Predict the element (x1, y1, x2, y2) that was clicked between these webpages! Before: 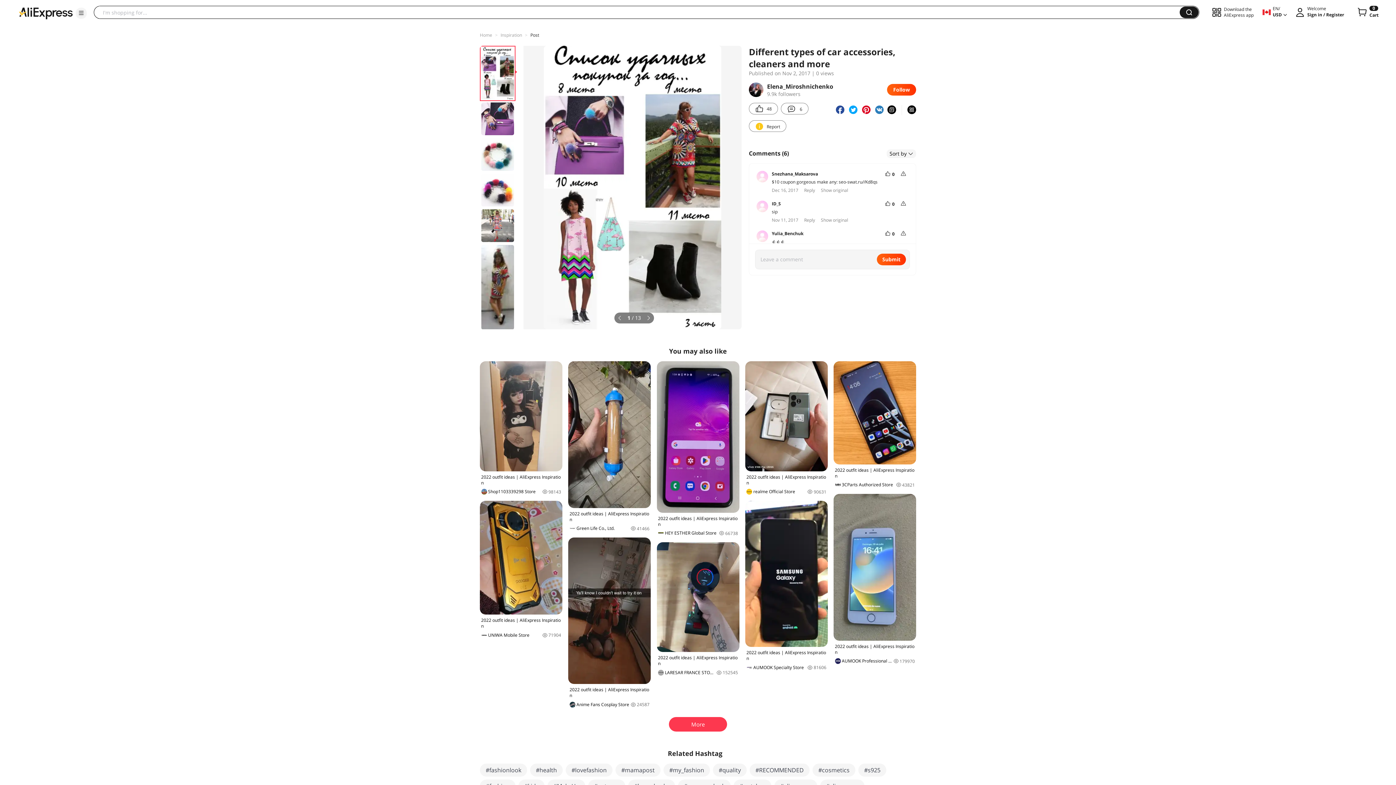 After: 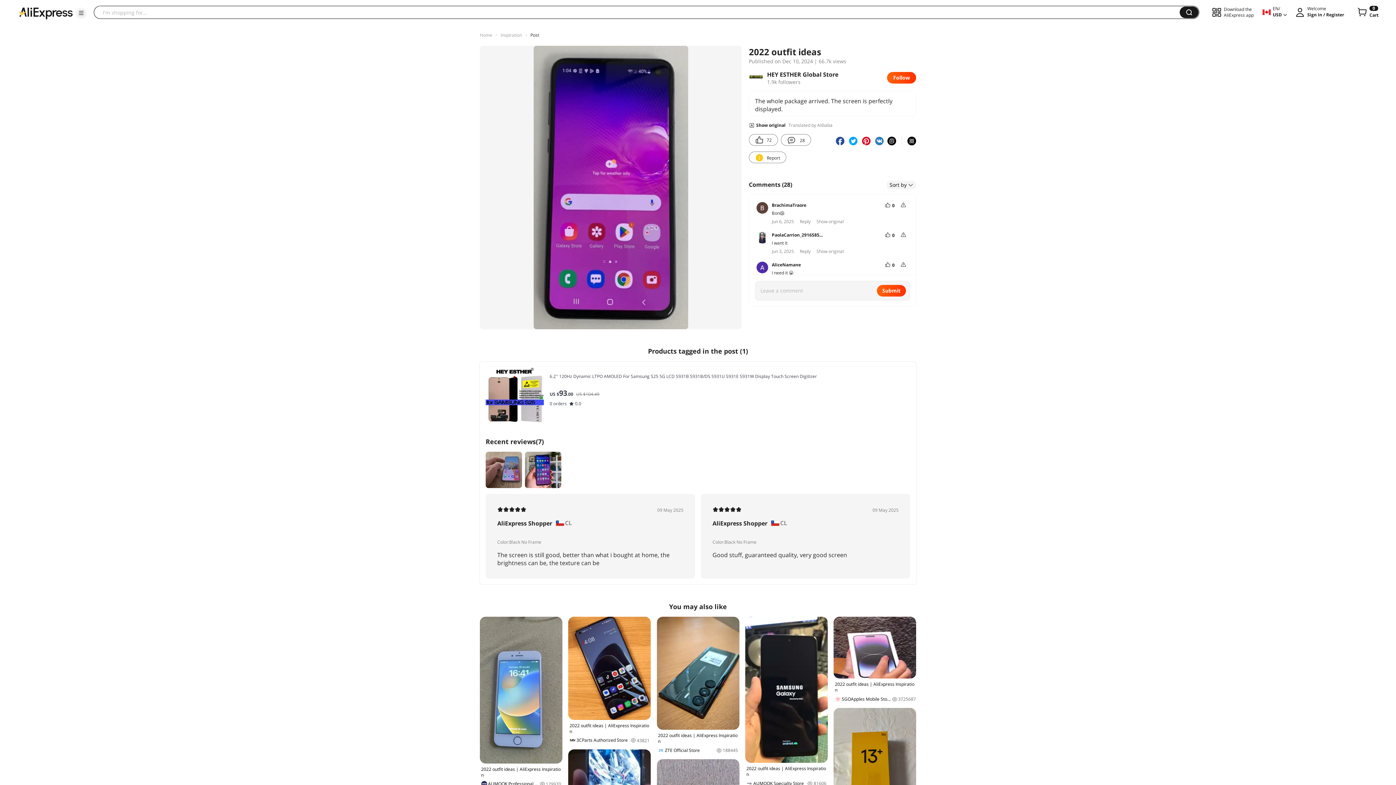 Action: bbox: (656, 361, 739, 536) label: 2022 outfit ideas | AliExpress Inspiration
HEY ESTHER Global Store
66738